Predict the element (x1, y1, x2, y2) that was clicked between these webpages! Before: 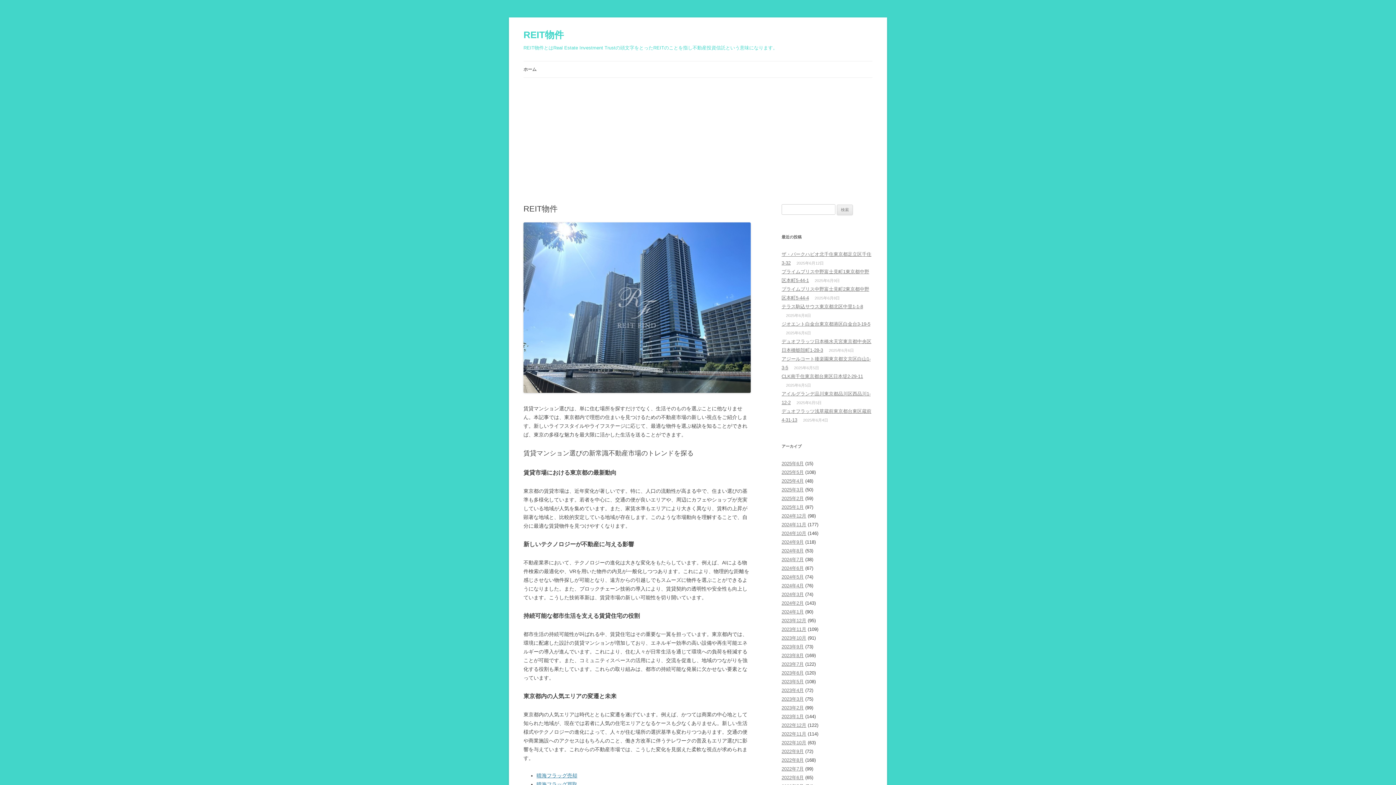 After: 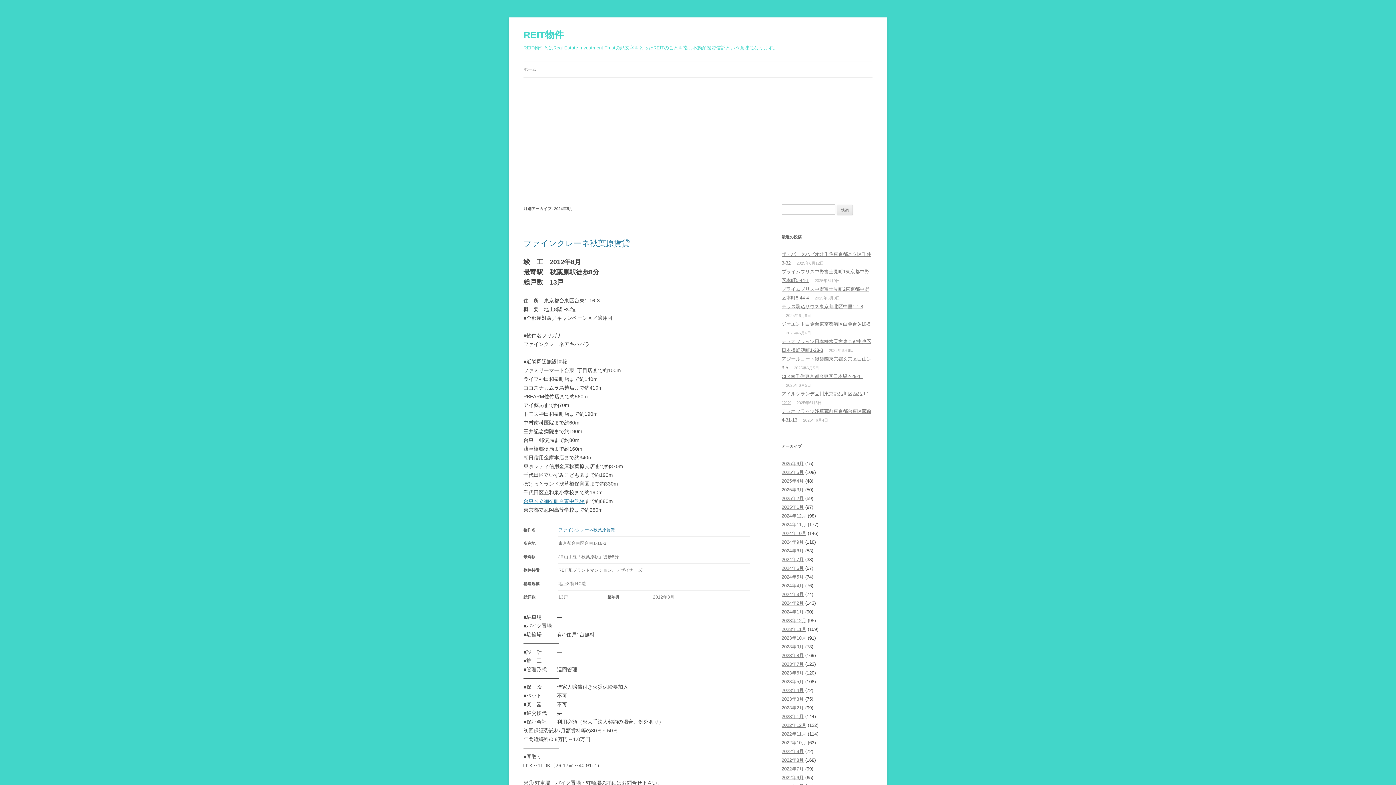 Action: label: 2024年5月 bbox: (781, 574, 804, 580)